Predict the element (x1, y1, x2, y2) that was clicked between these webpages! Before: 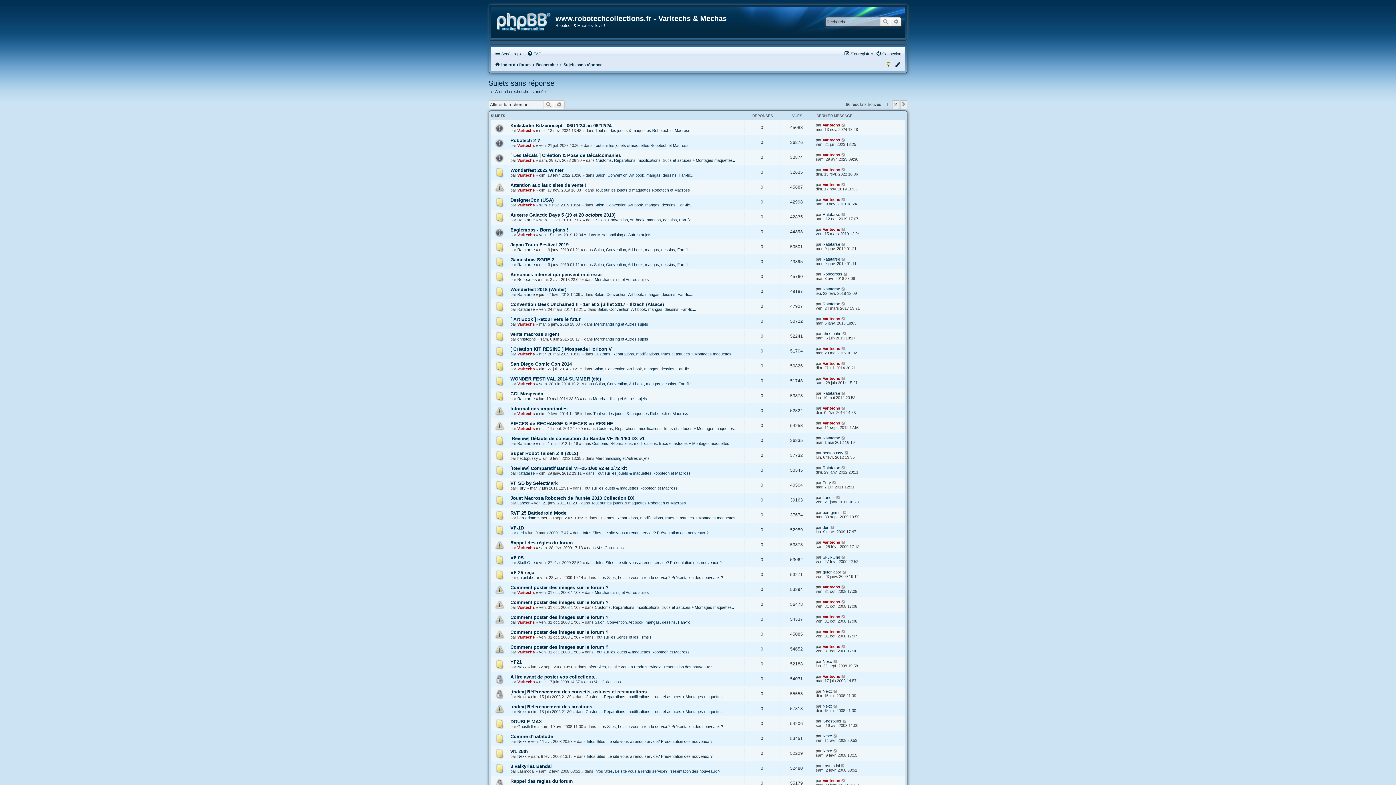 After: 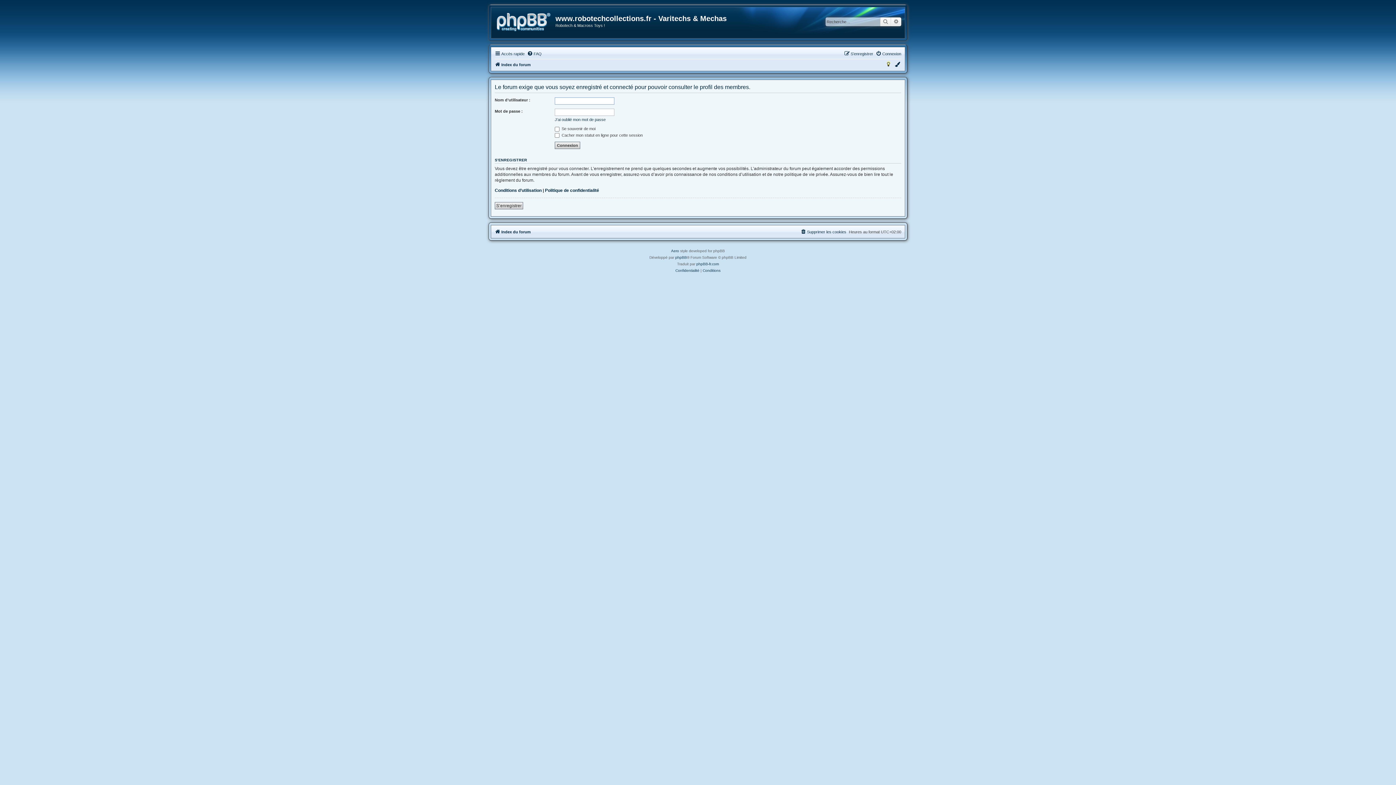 Action: label: Varitechs bbox: (517, 426, 534, 430)